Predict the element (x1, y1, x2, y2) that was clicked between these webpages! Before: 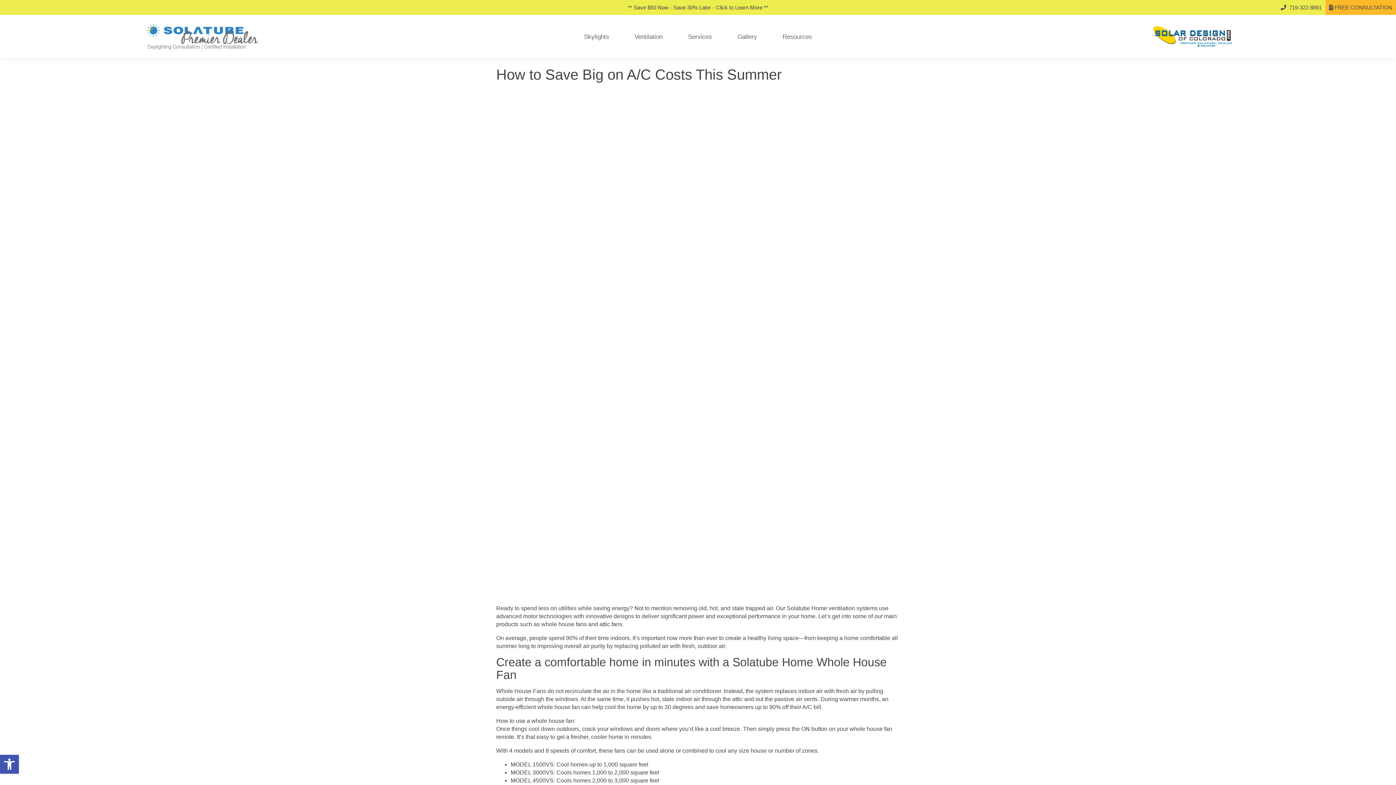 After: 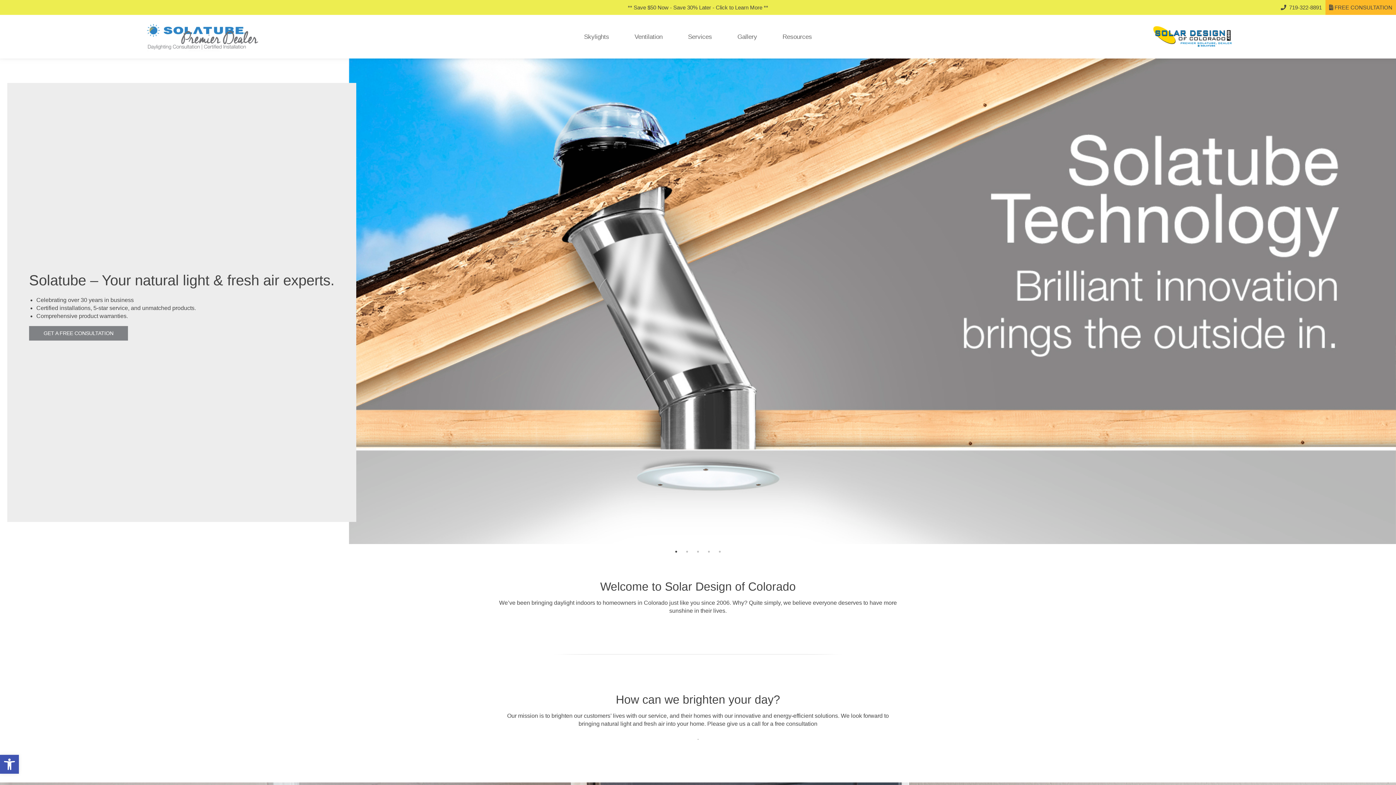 Action: bbox: (5, 14, 401, 58)